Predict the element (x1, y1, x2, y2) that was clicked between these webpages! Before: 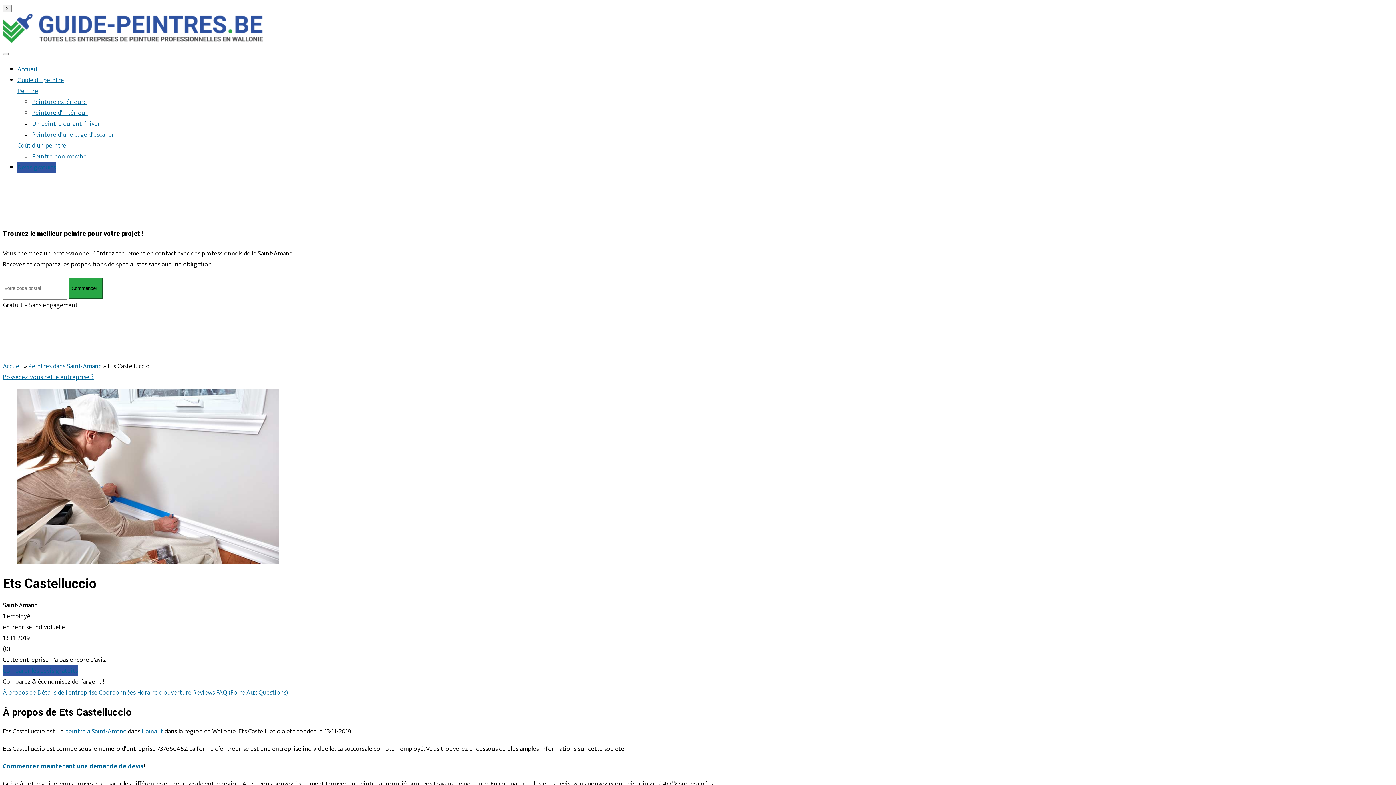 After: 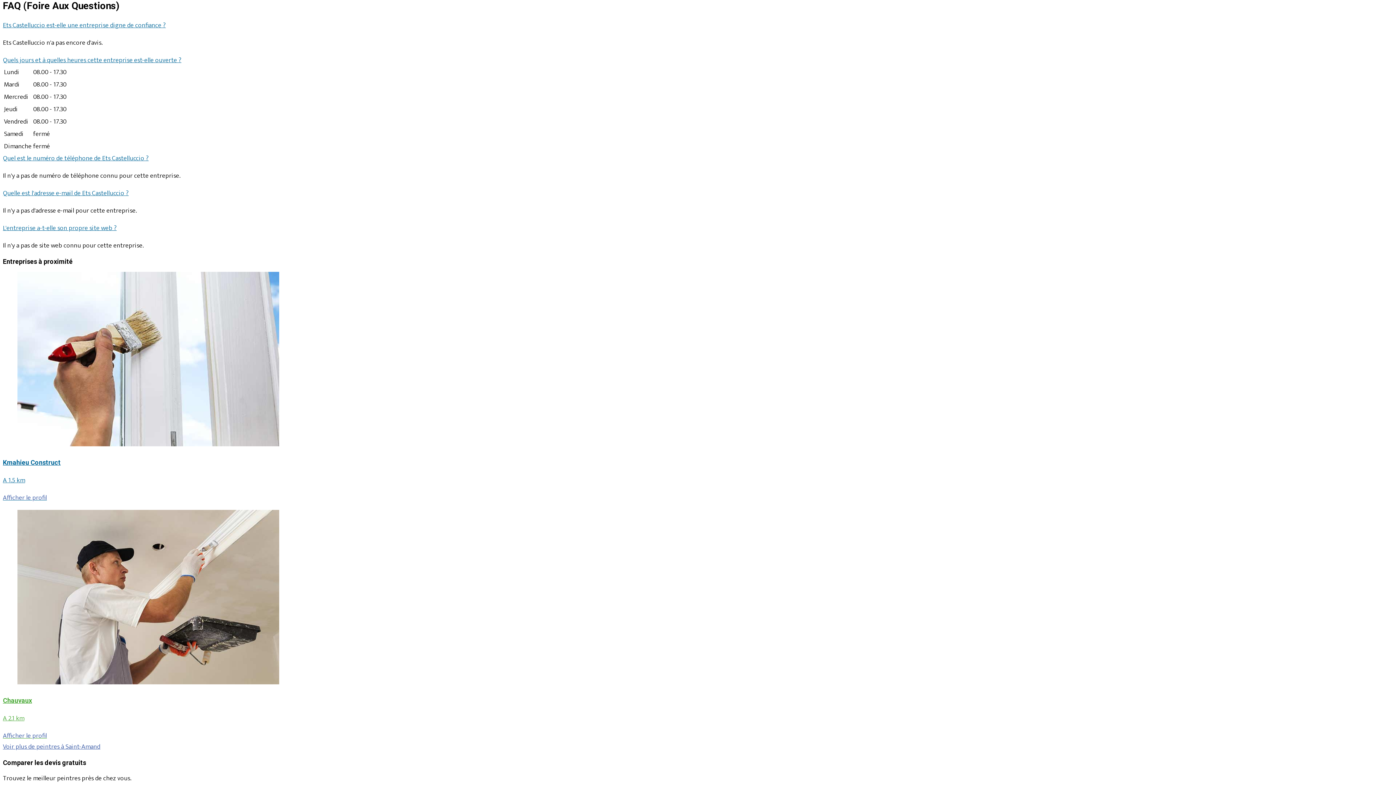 Action: bbox: (216, 687, 288, 698) label: FAQ (Foire Aux Questions)